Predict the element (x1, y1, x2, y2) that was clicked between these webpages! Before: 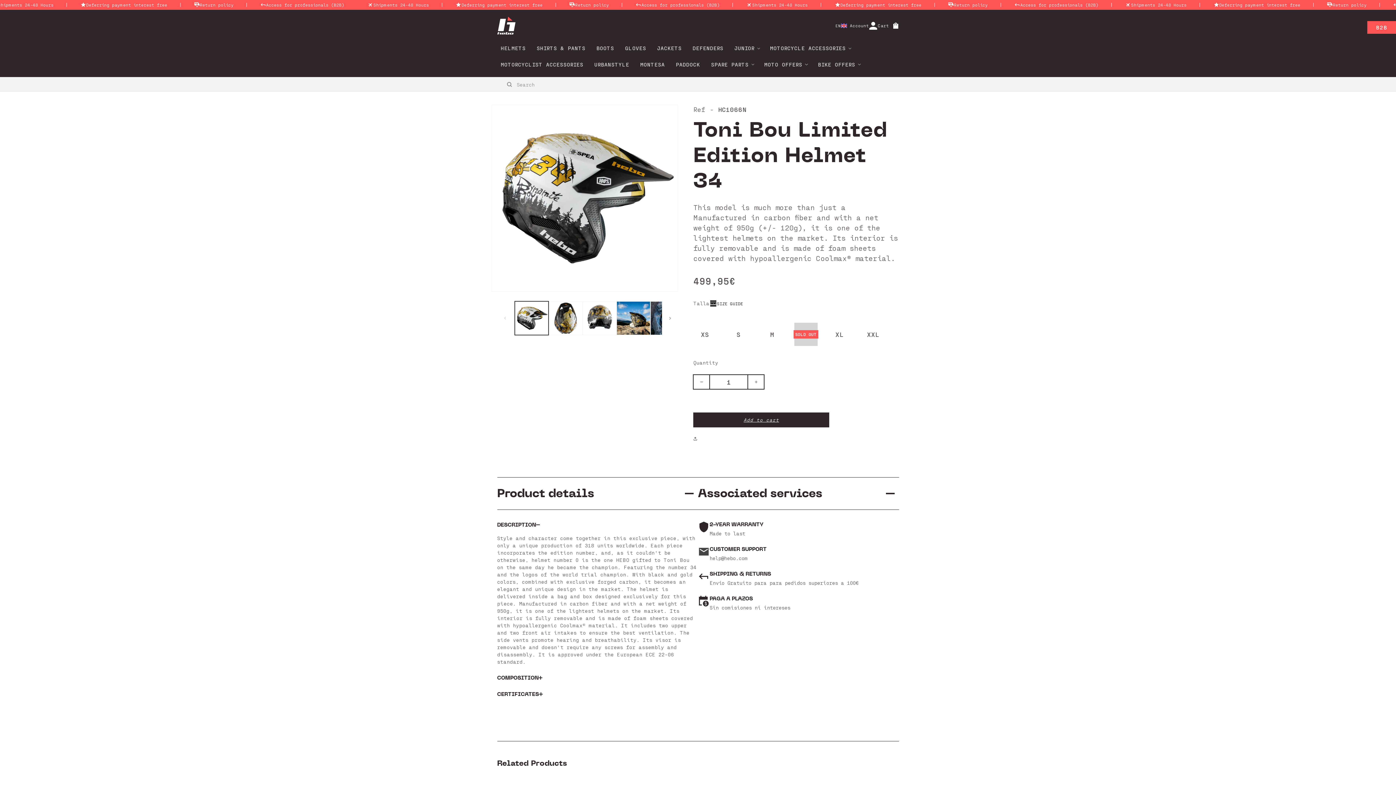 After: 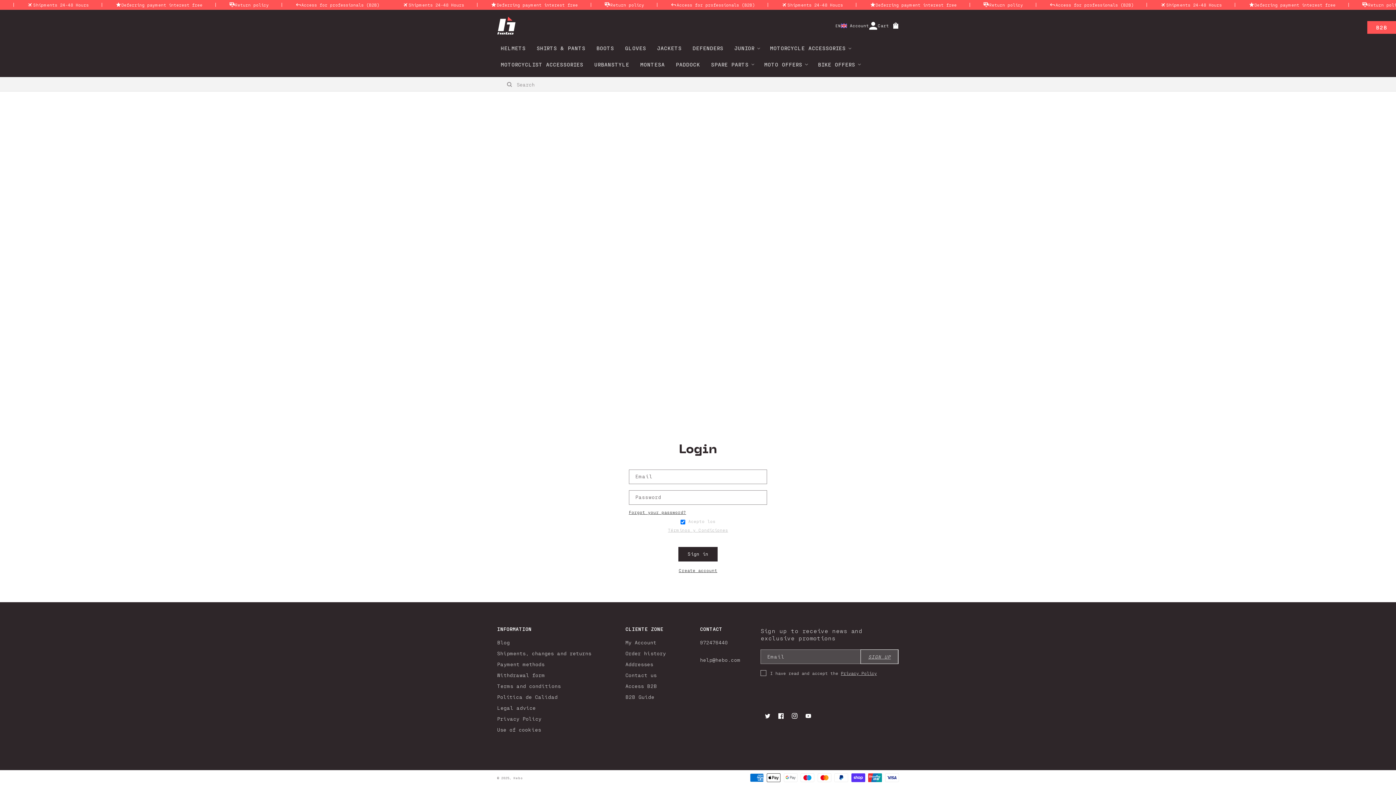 Action: bbox: (850, 18, 877, 32) label: Account
Log in